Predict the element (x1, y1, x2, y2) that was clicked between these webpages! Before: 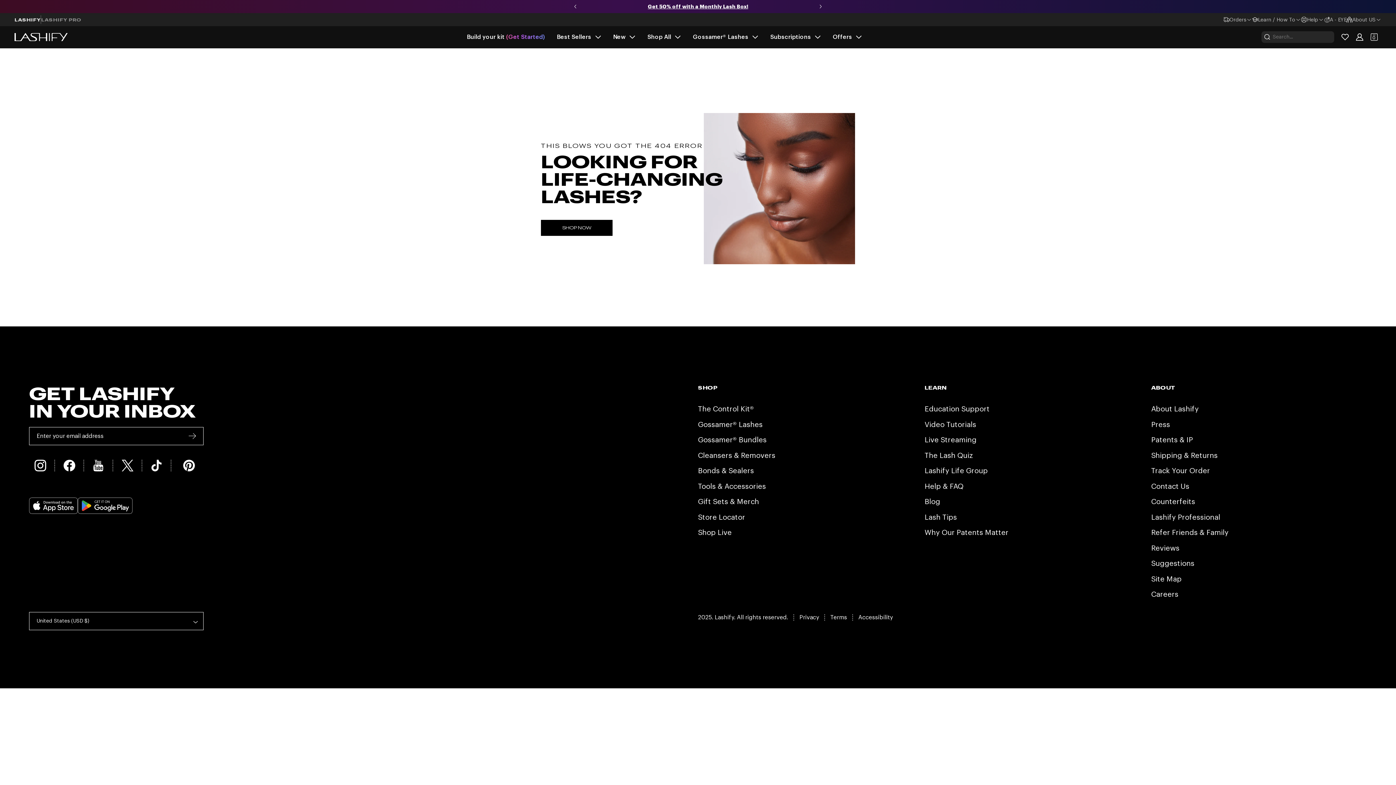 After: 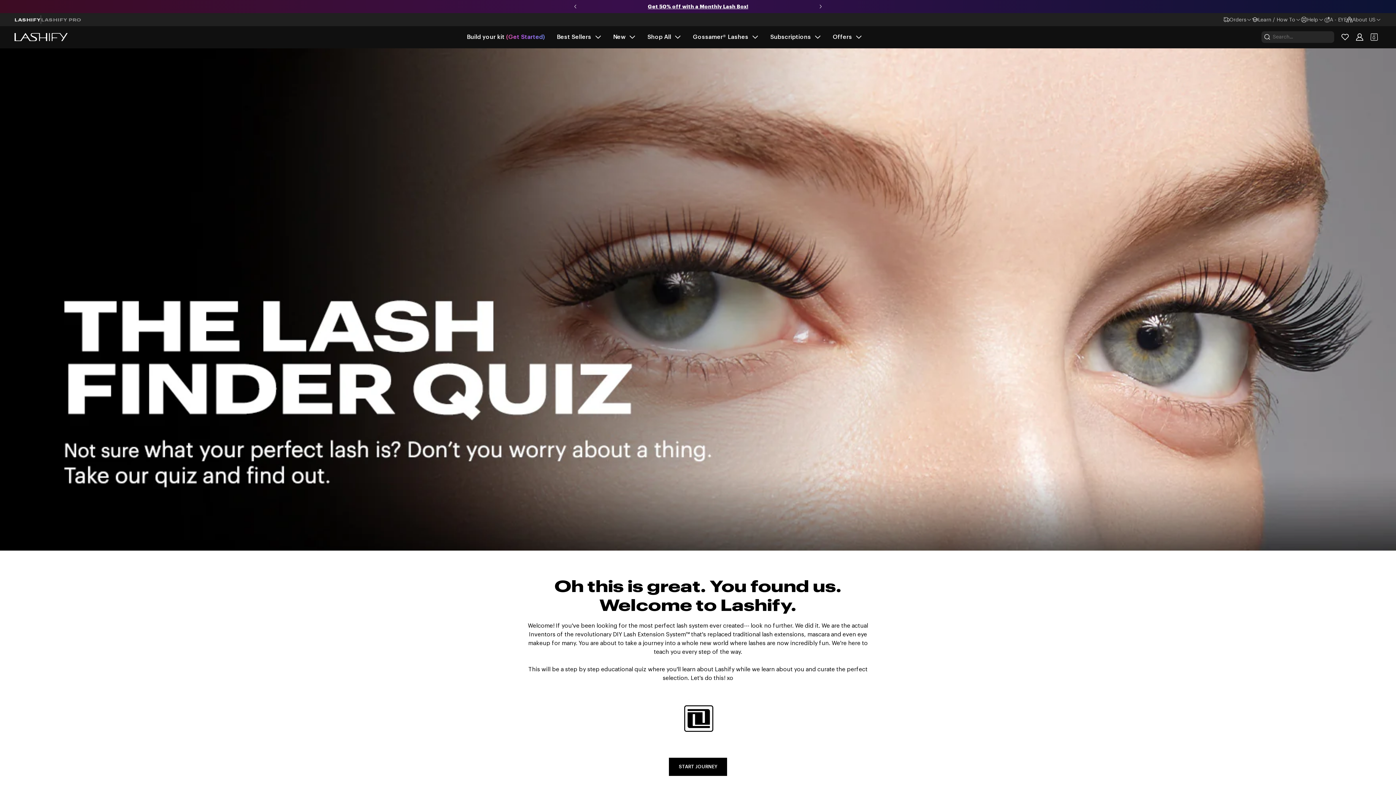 Action: bbox: (924, 451, 973, 459) label: The Lash Quiz